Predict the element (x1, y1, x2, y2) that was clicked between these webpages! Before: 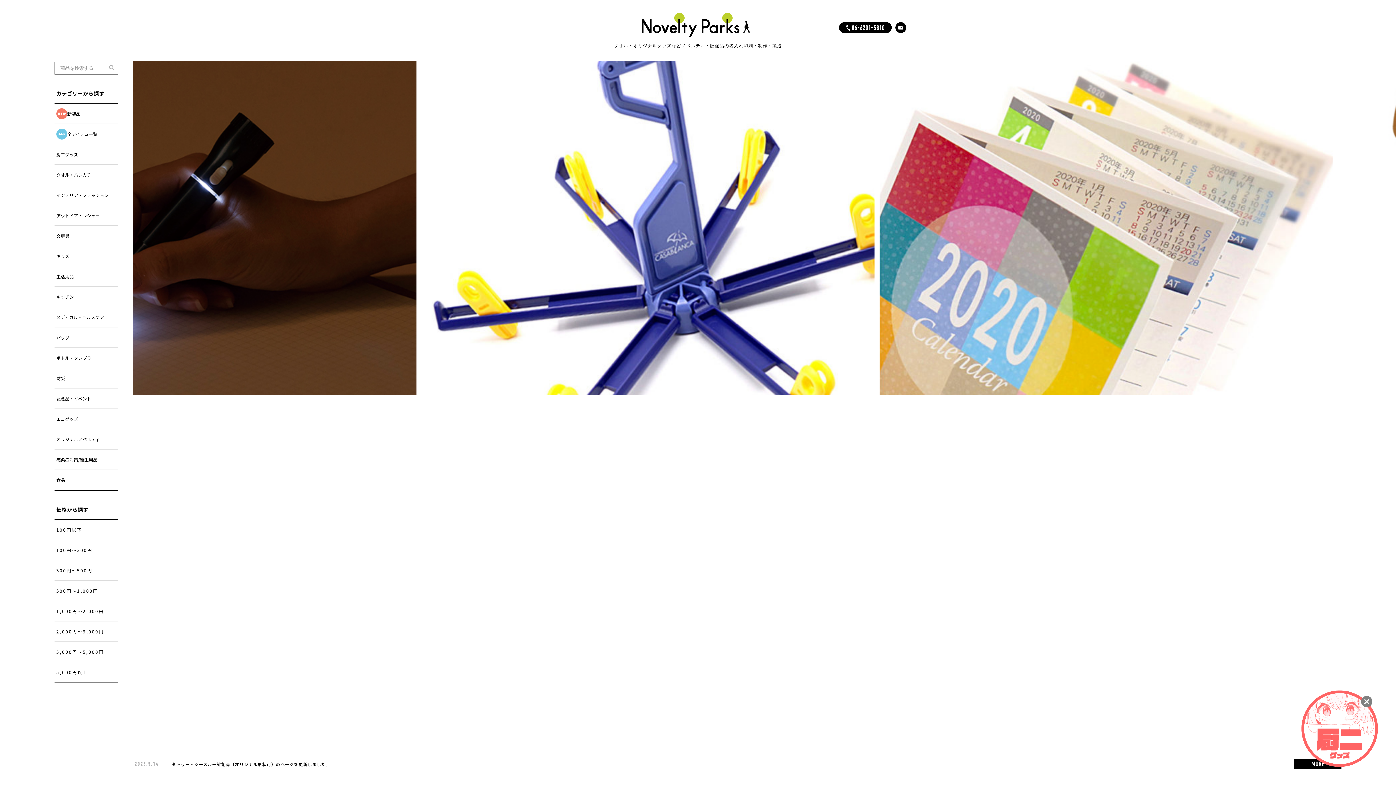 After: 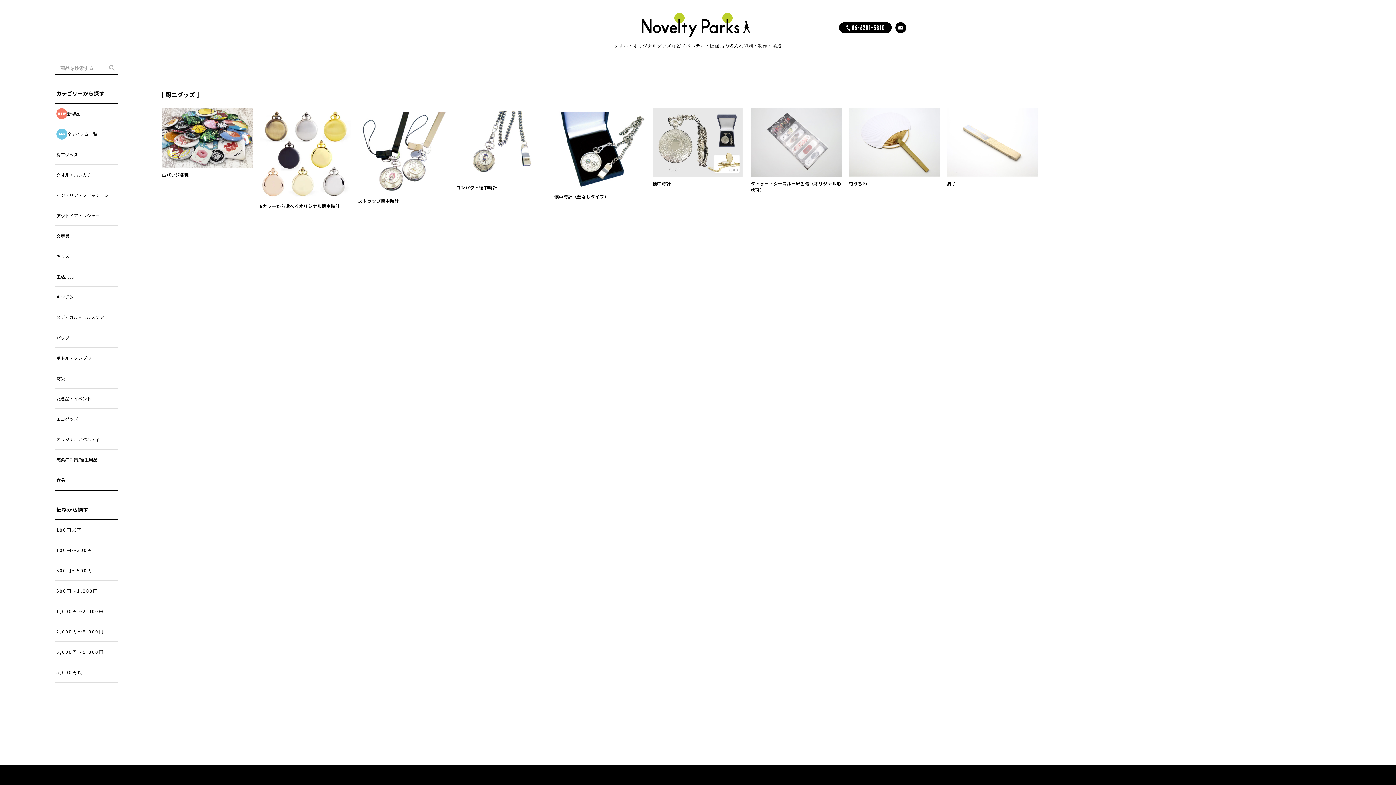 Action: label: 厨二グッズ bbox: (54, 144, 118, 164)